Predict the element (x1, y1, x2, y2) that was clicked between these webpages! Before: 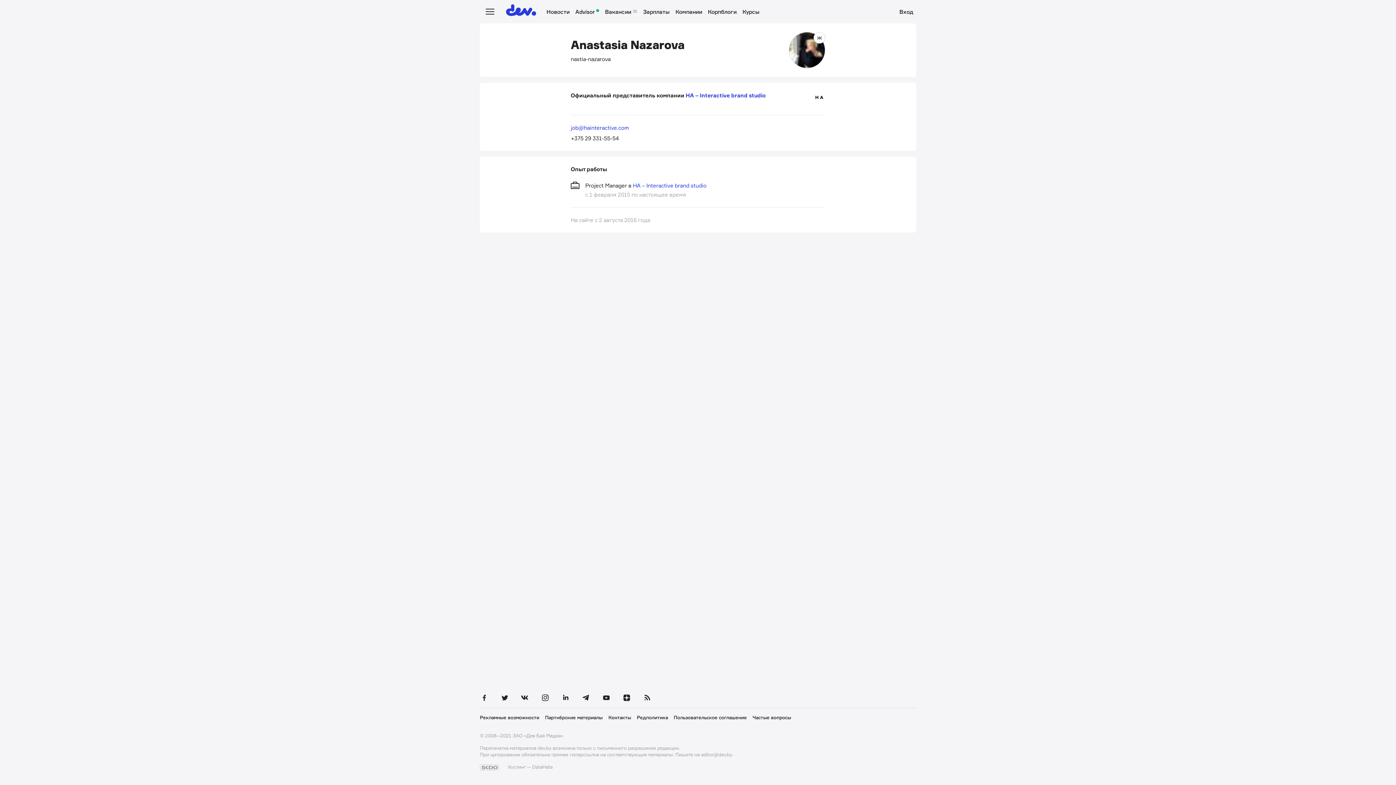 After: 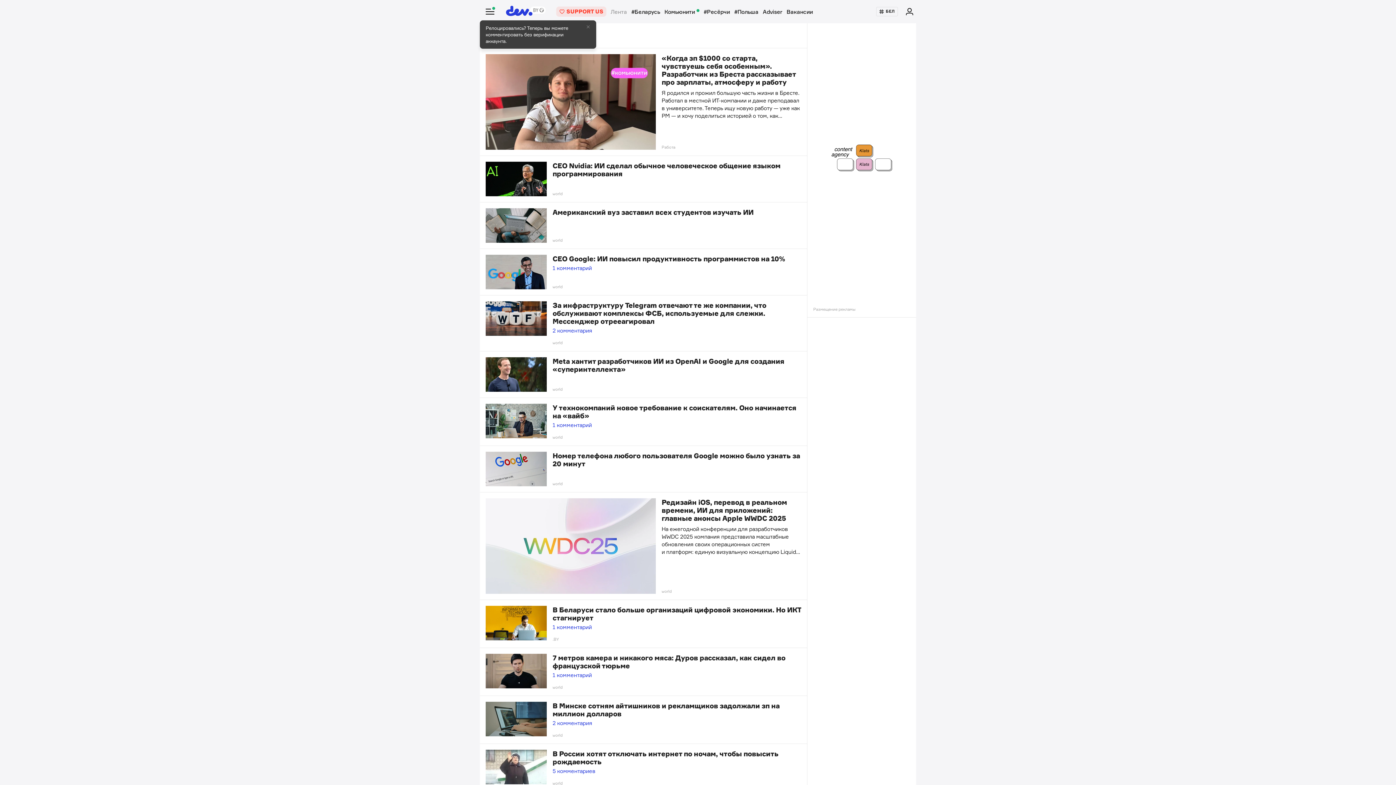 Action: bbox: (543, 0, 572, 23) label: Новости